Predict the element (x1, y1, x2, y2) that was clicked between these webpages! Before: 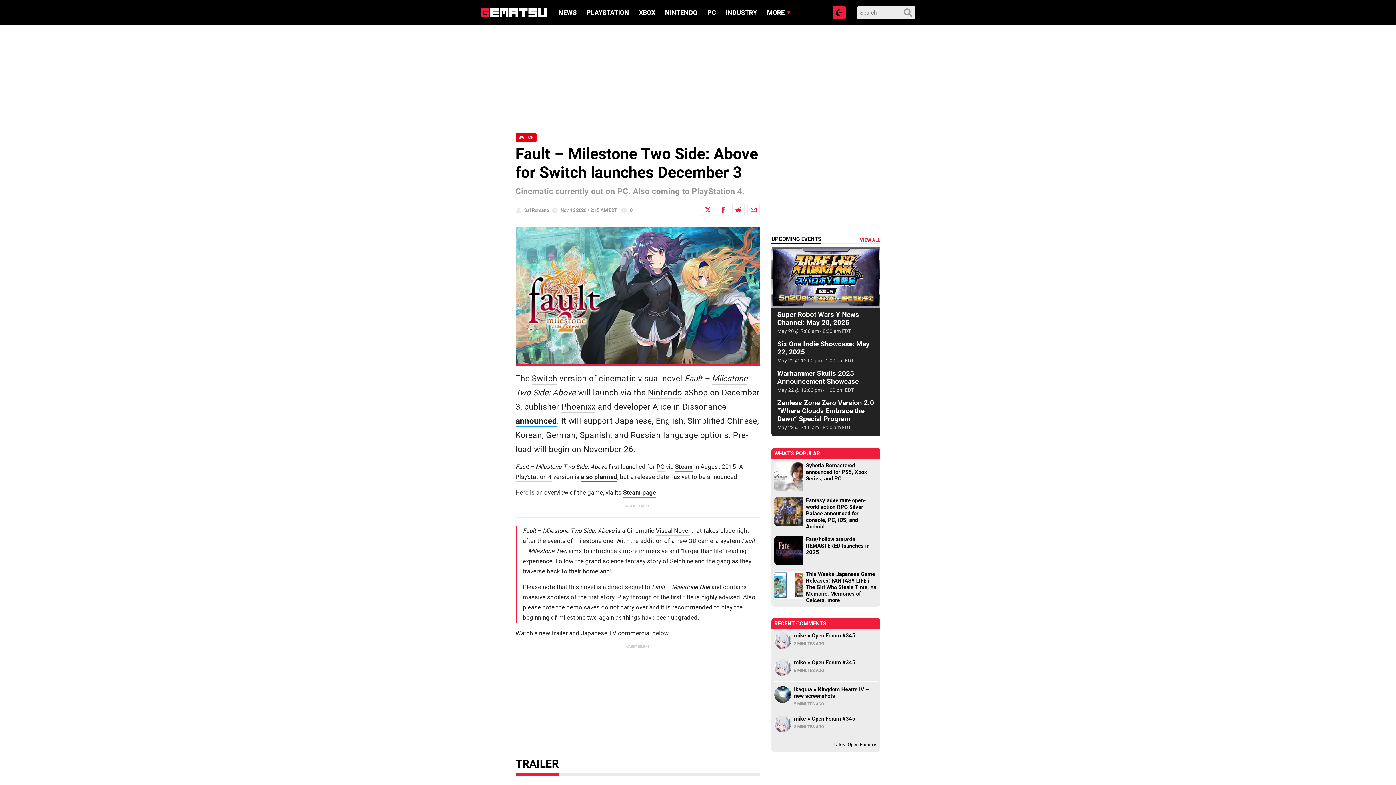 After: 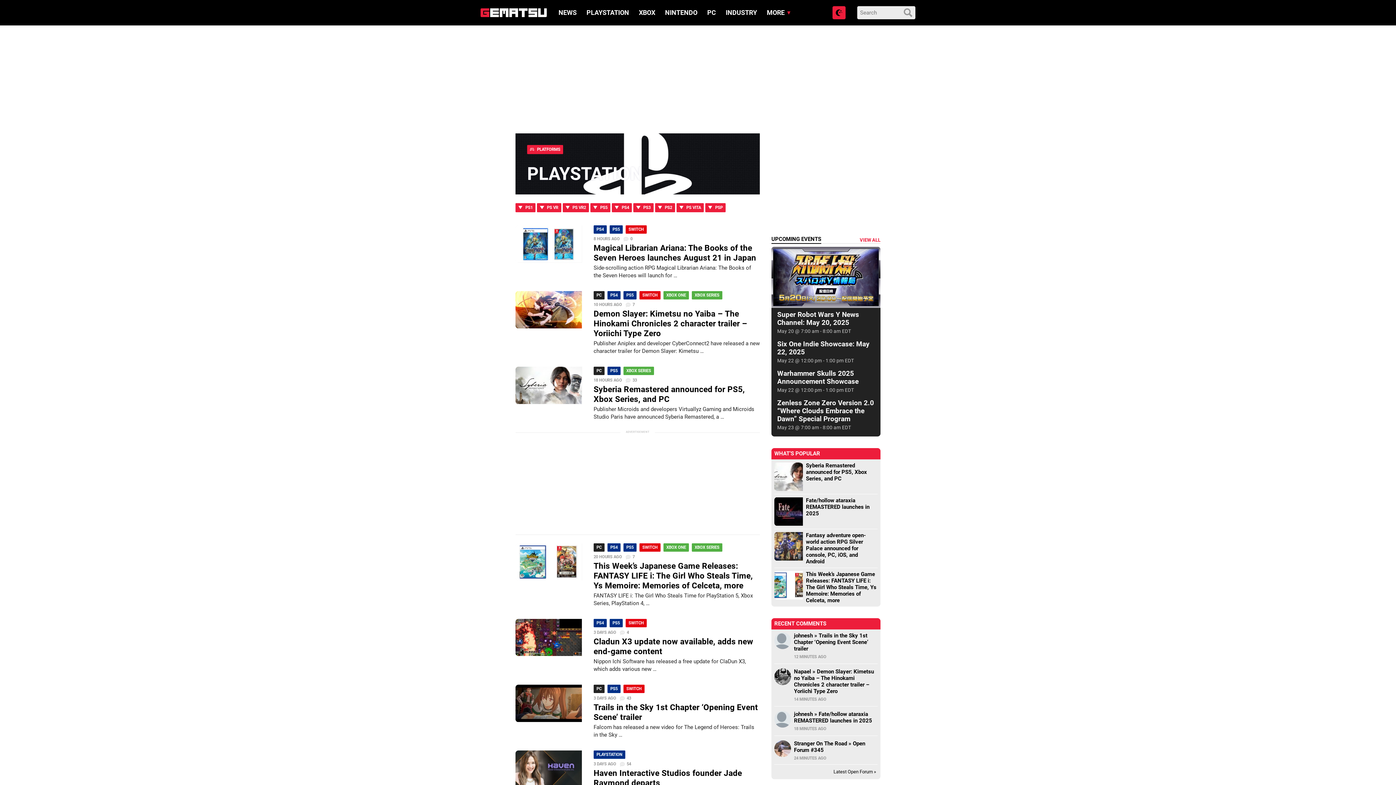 Action: bbox: (586, 8, 629, 16) label: PLAYSTATION